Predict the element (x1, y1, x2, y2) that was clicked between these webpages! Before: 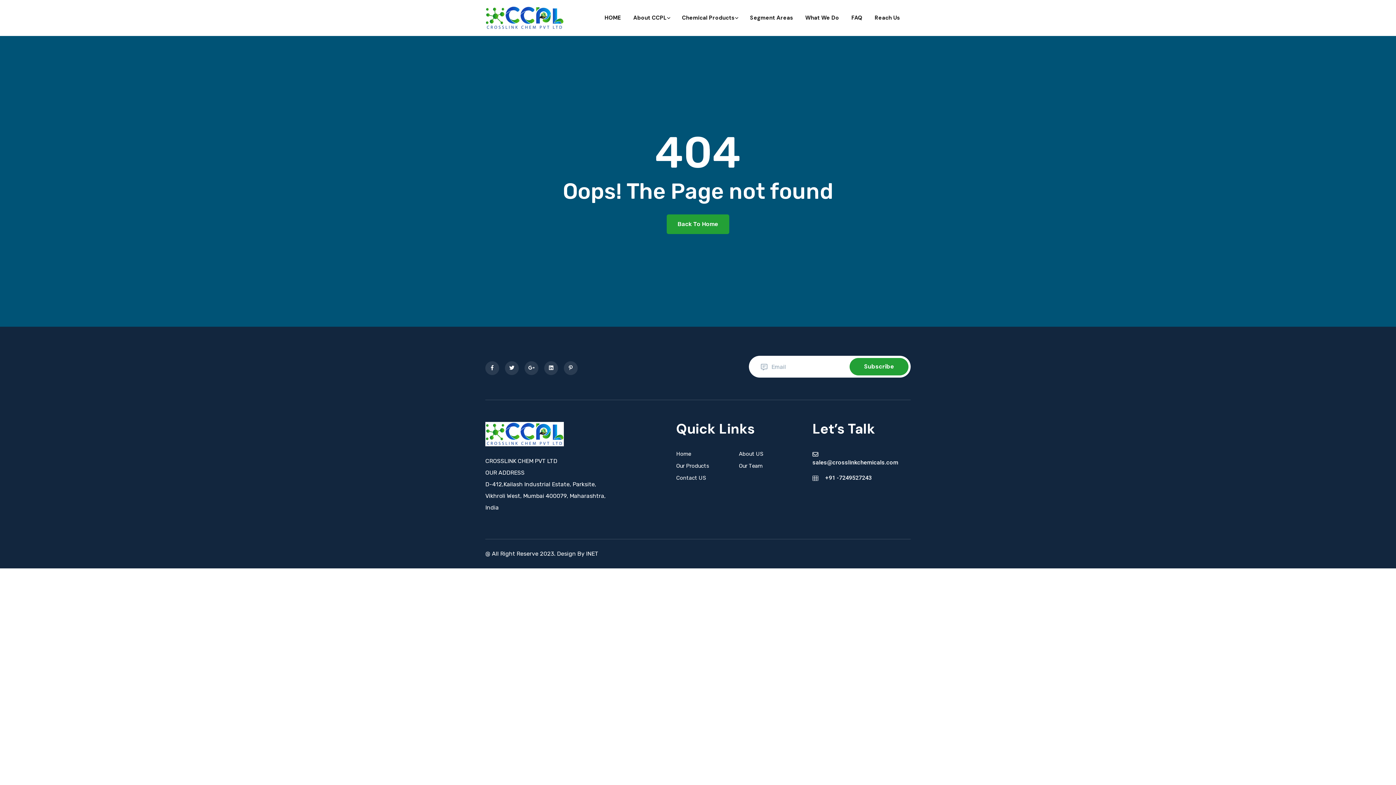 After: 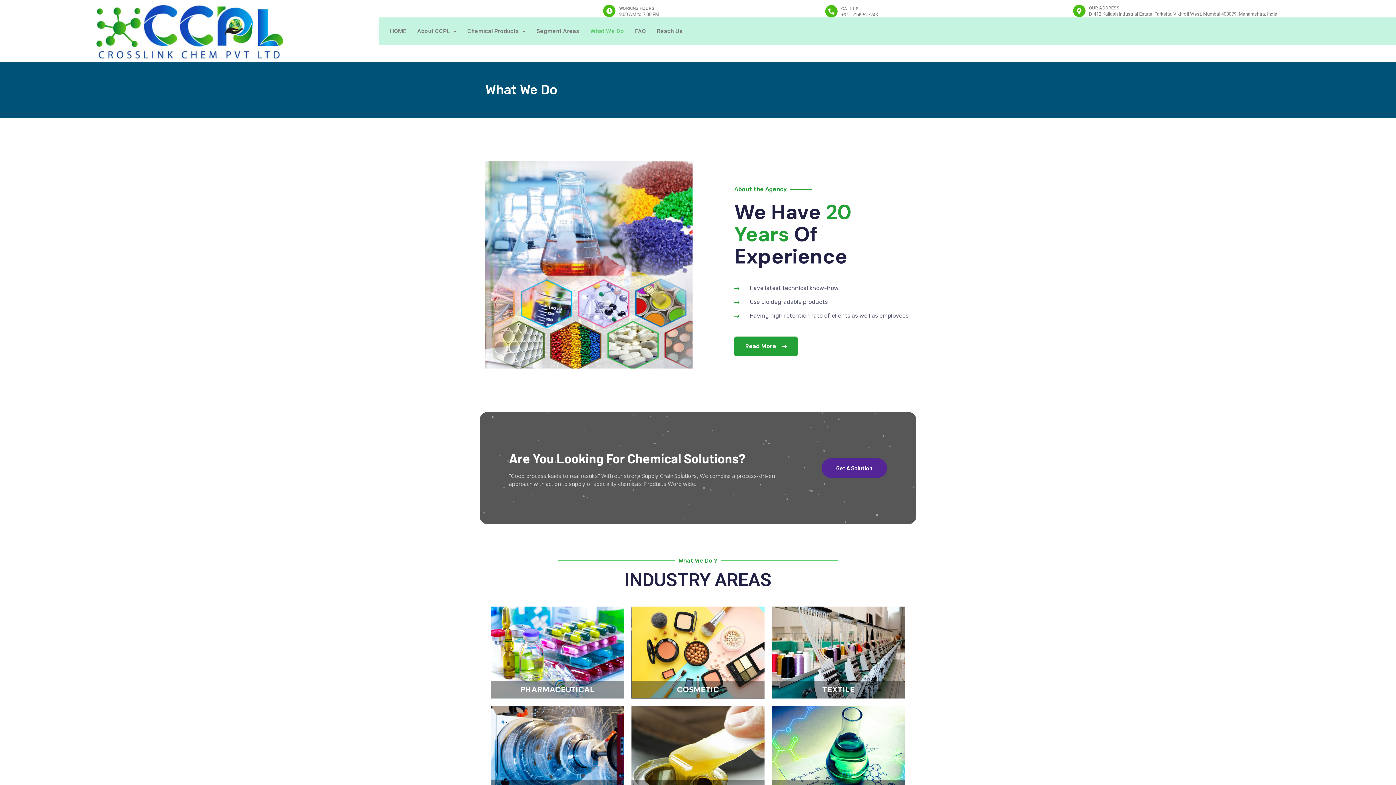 Action: bbox: (805, 5, 839, 30) label: What We Do